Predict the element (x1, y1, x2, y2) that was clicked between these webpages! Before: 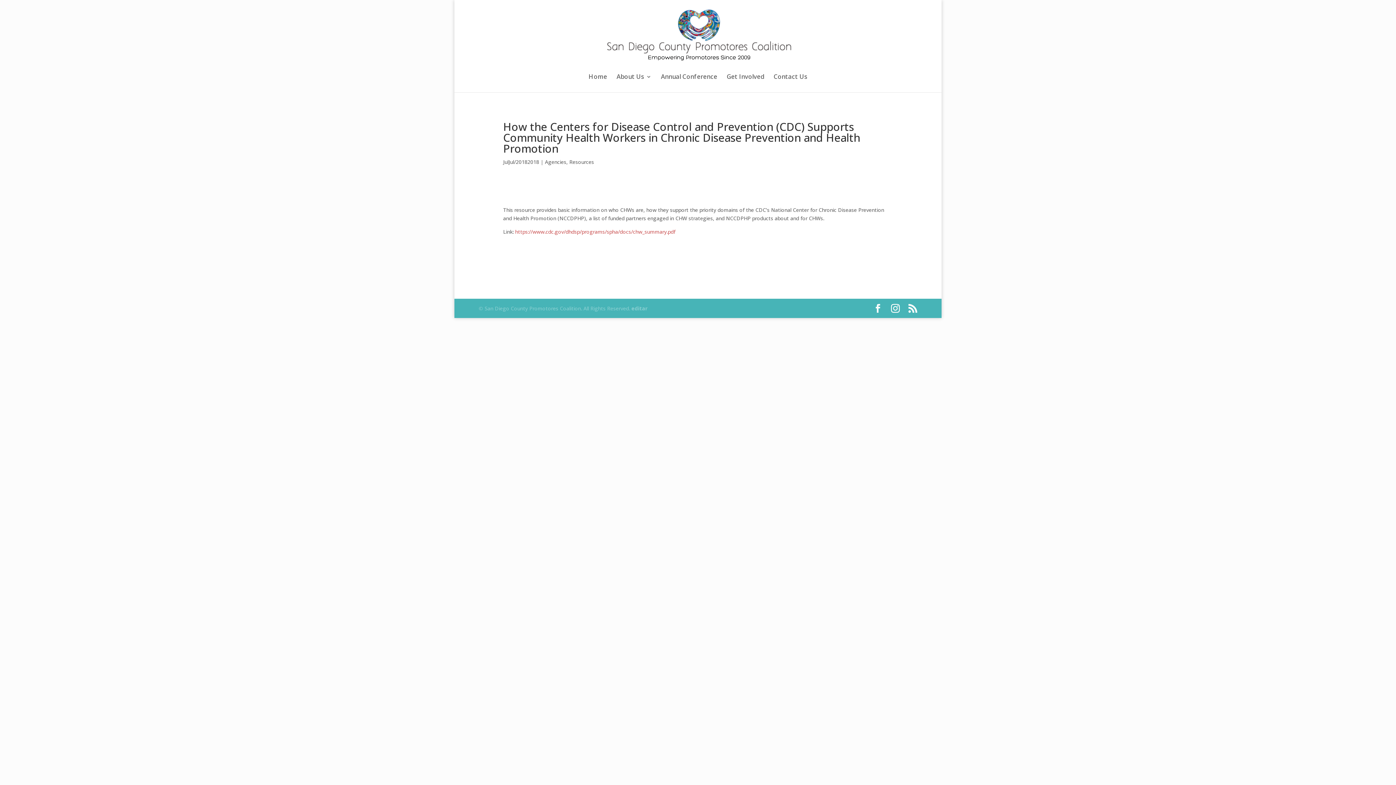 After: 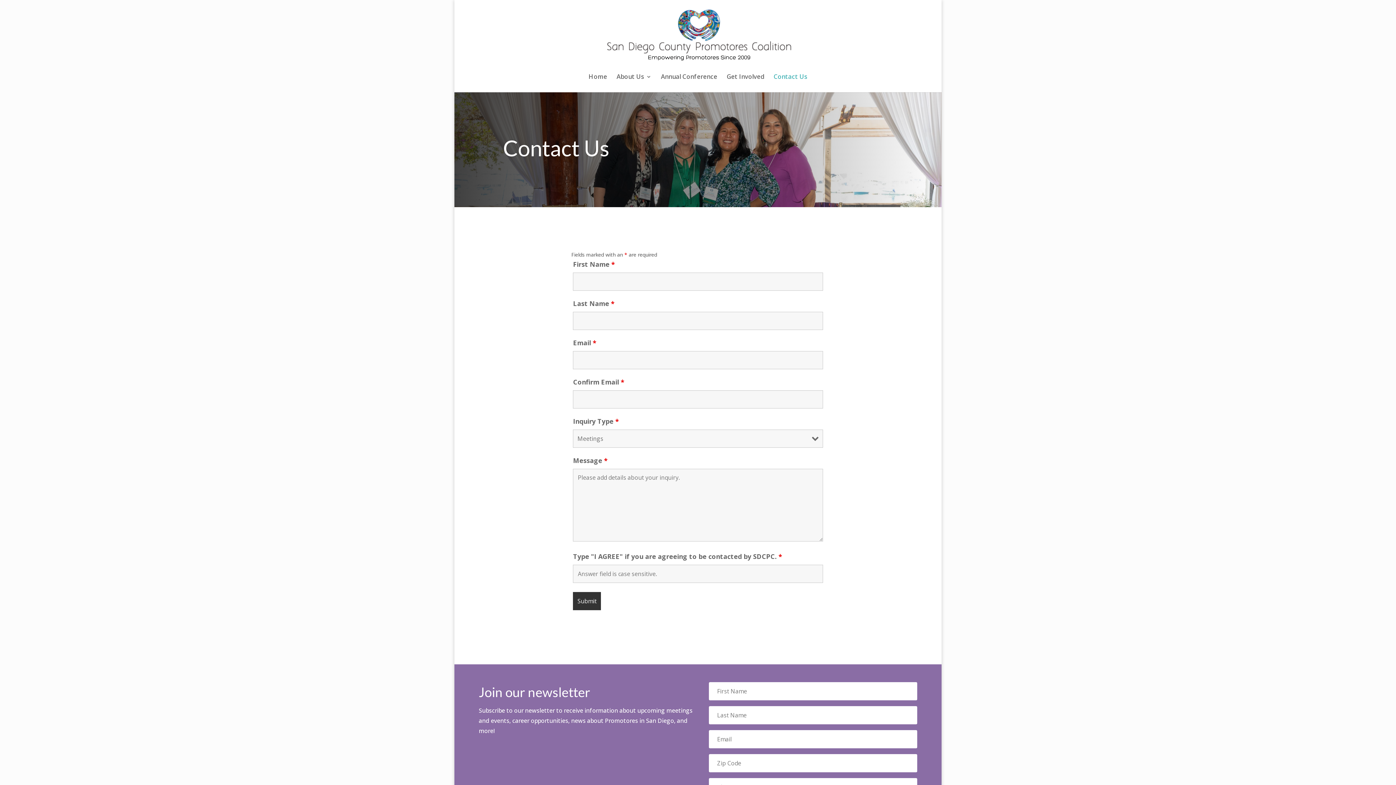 Action: label: Contact Us bbox: (773, 74, 807, 92)